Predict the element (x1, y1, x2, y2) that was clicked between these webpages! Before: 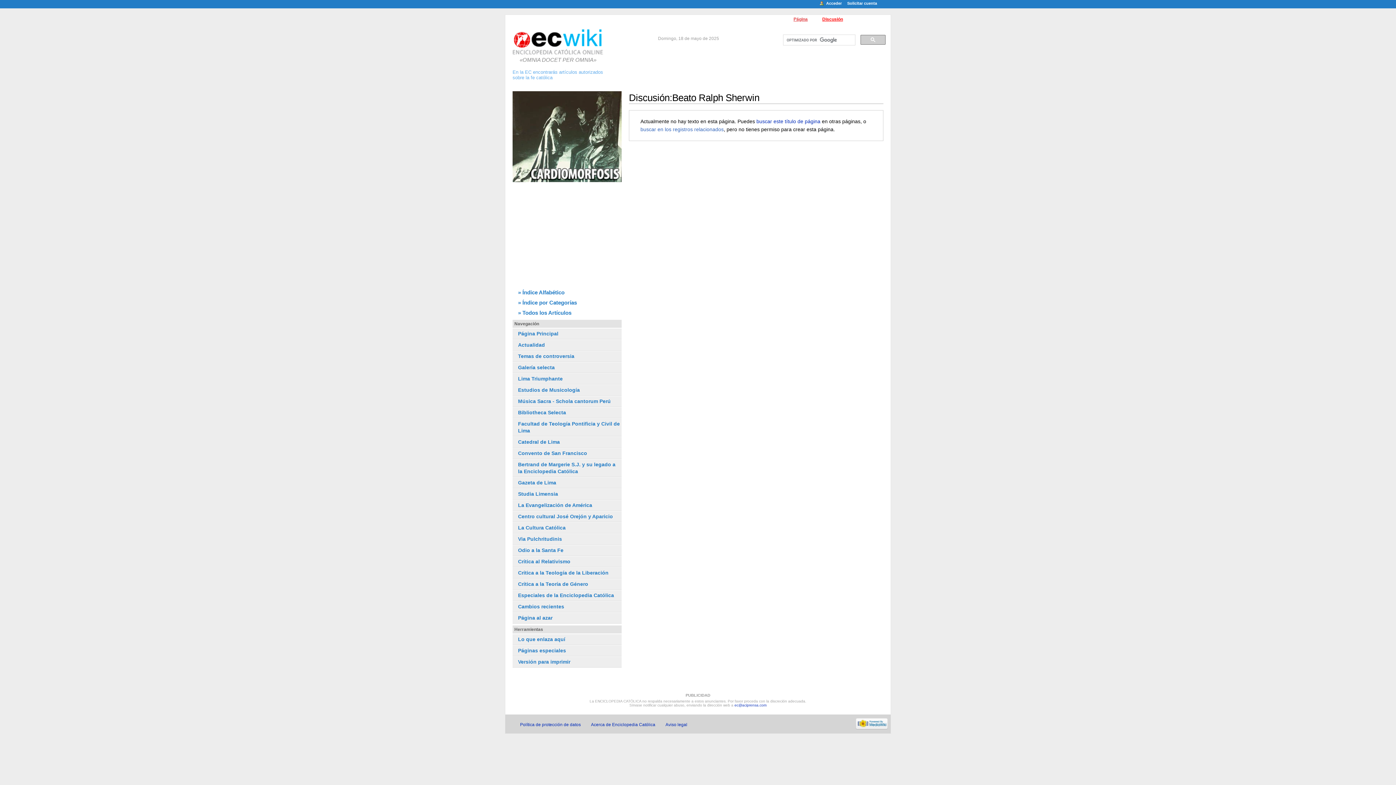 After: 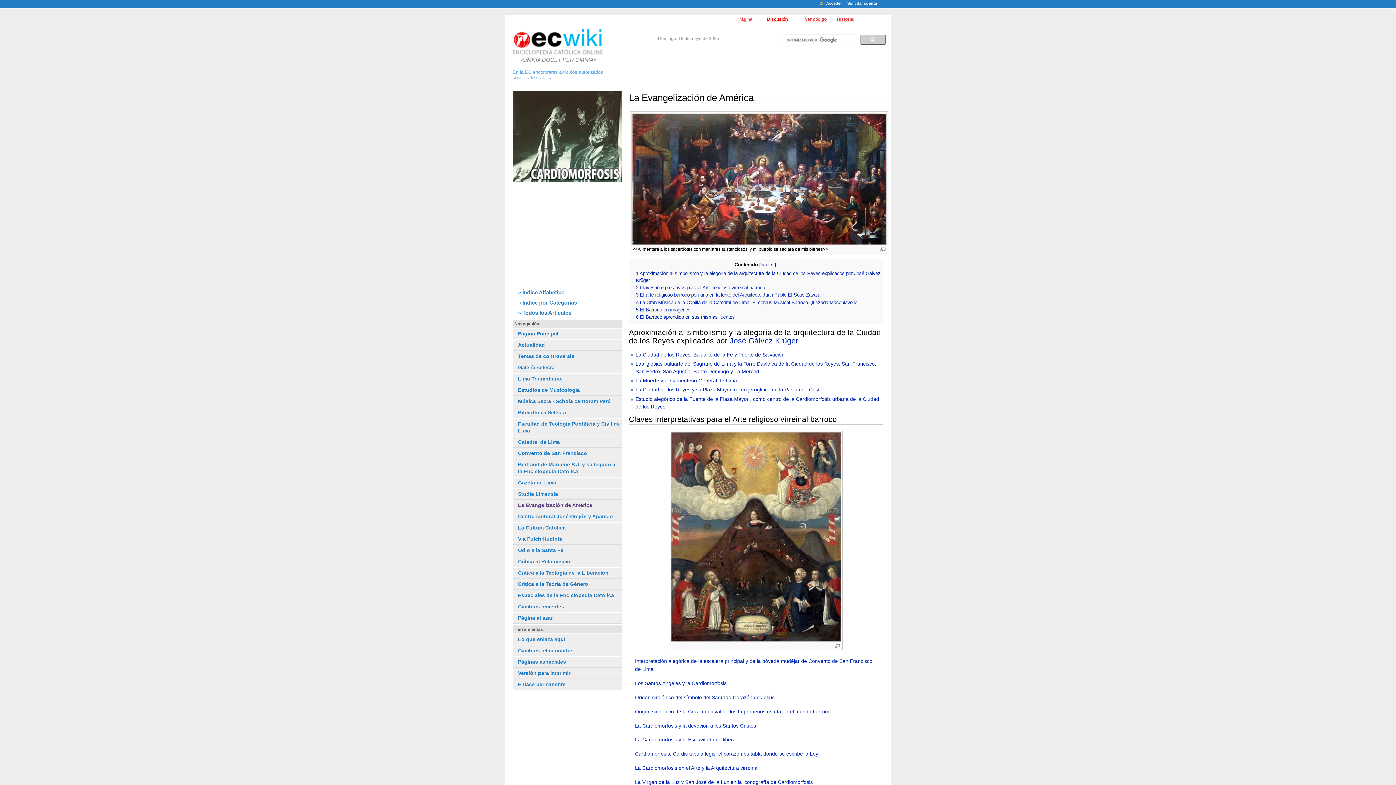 Action: label: La Evangelización de América bbox: (518, 502, 592, 508)